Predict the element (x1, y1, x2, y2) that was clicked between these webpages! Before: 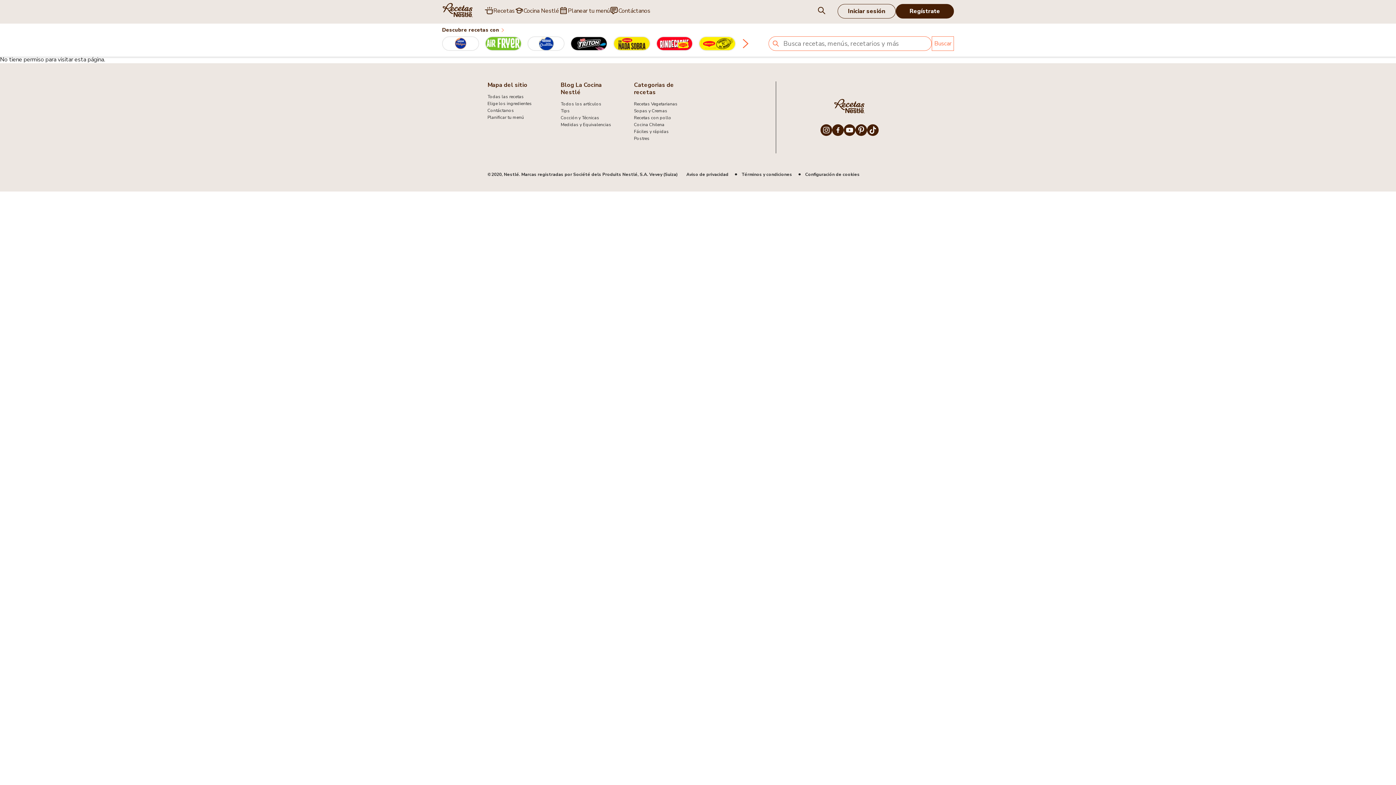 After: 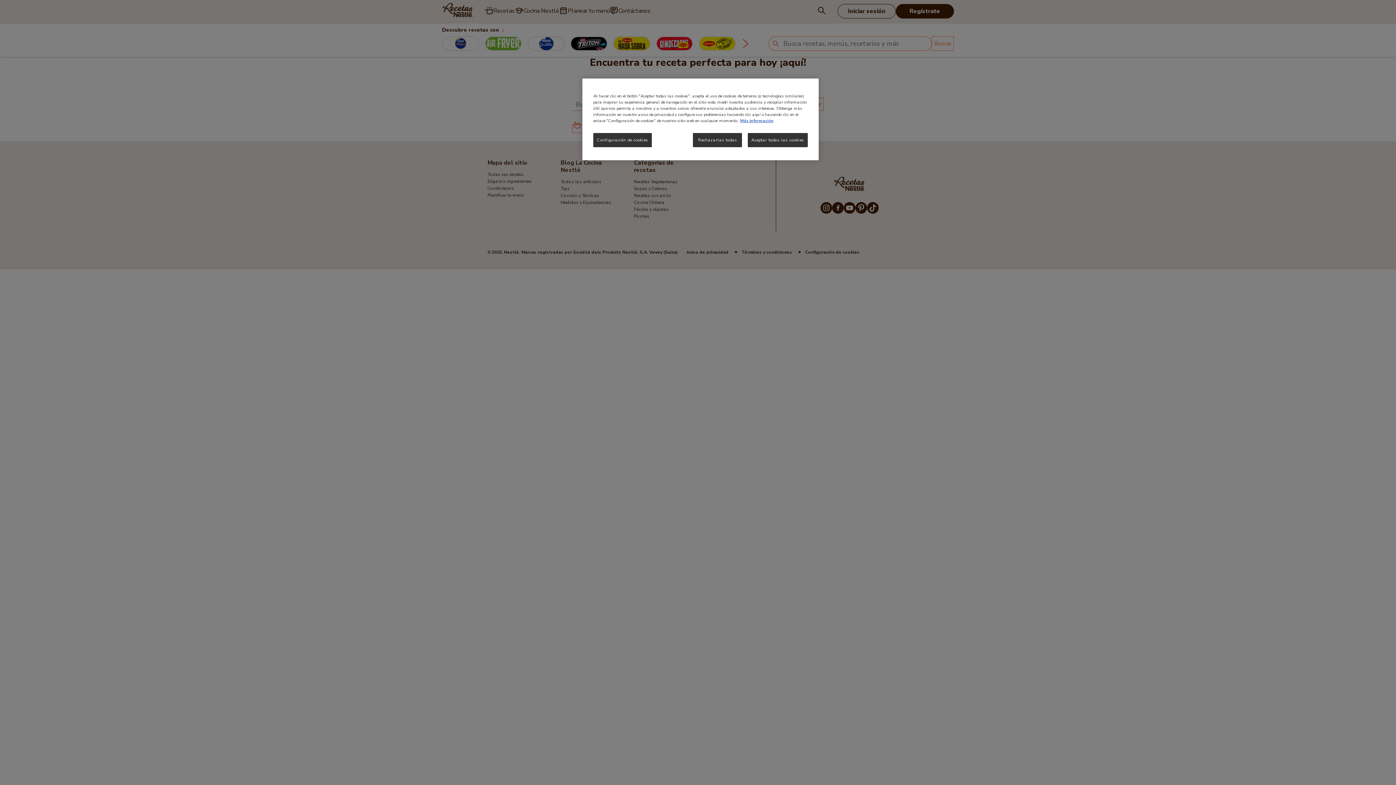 Action: label: Buscador bbox: (817, 6, 826, 16)